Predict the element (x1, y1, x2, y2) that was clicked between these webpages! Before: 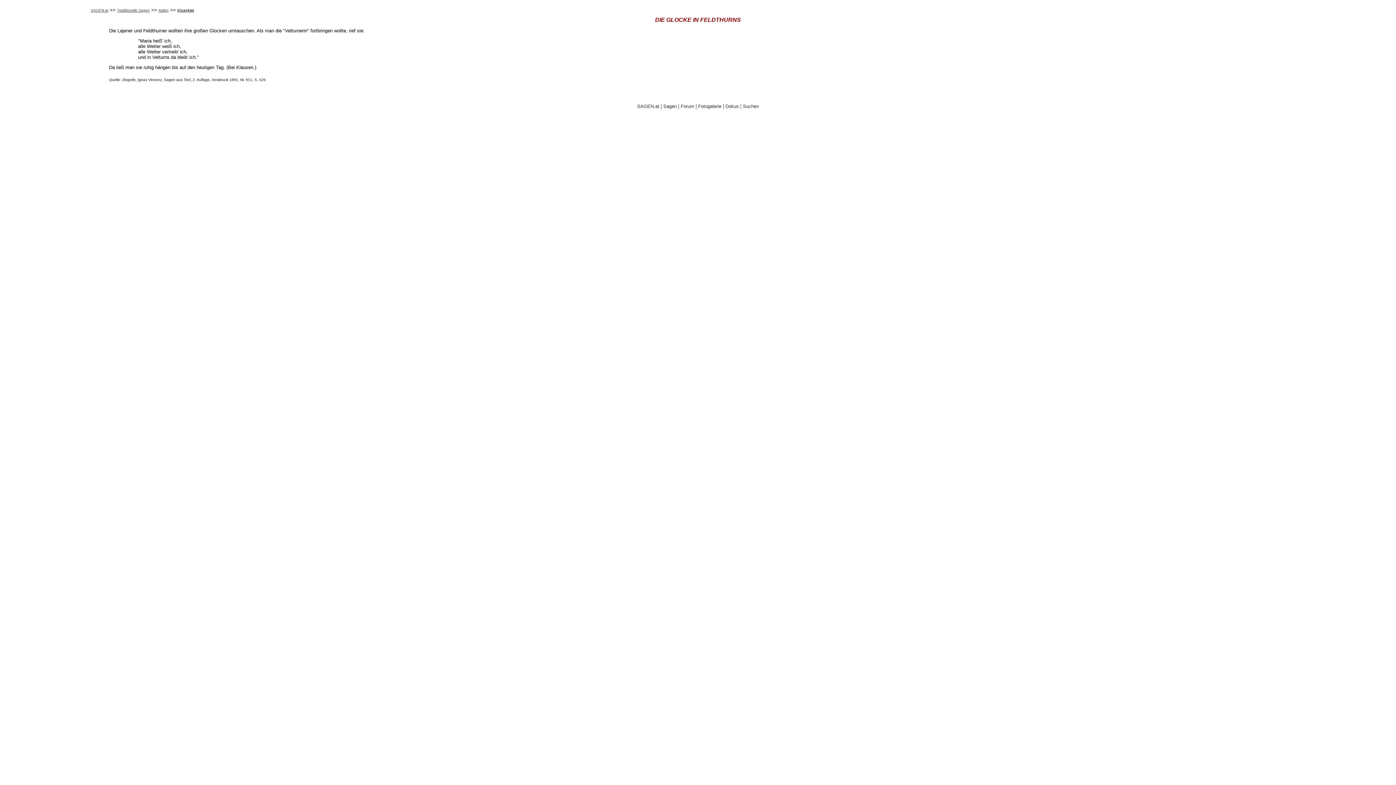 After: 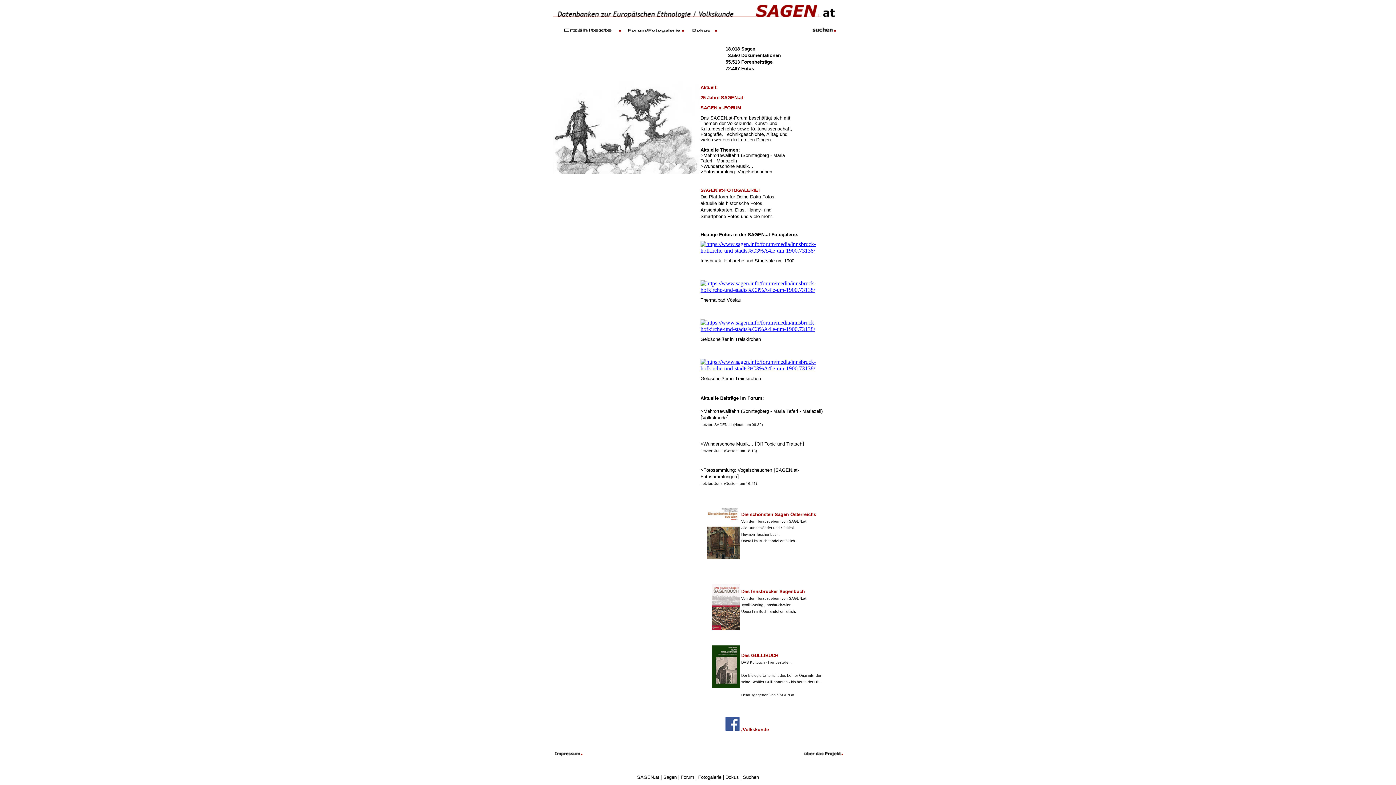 Action: bbox: (90, 8, 108, 12) label: SAGEN.at